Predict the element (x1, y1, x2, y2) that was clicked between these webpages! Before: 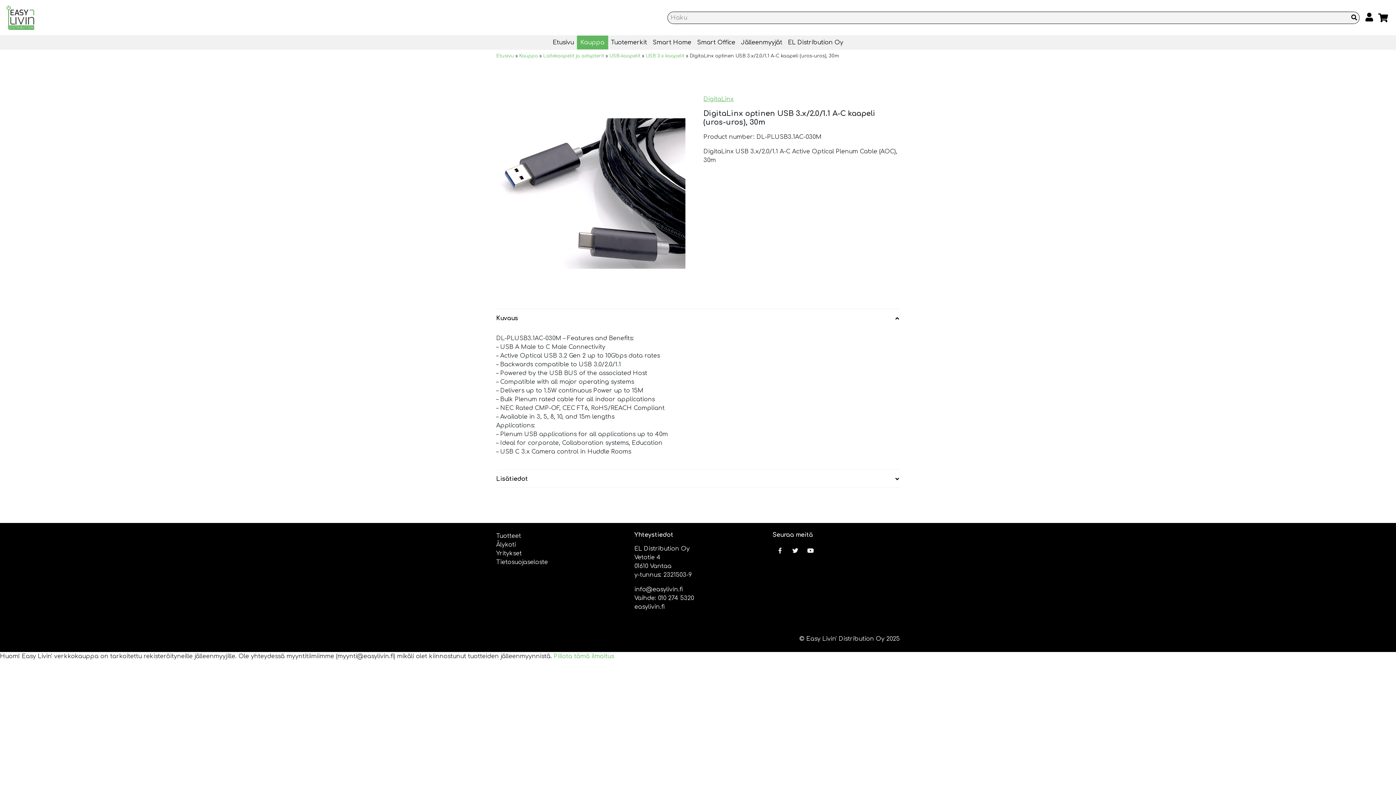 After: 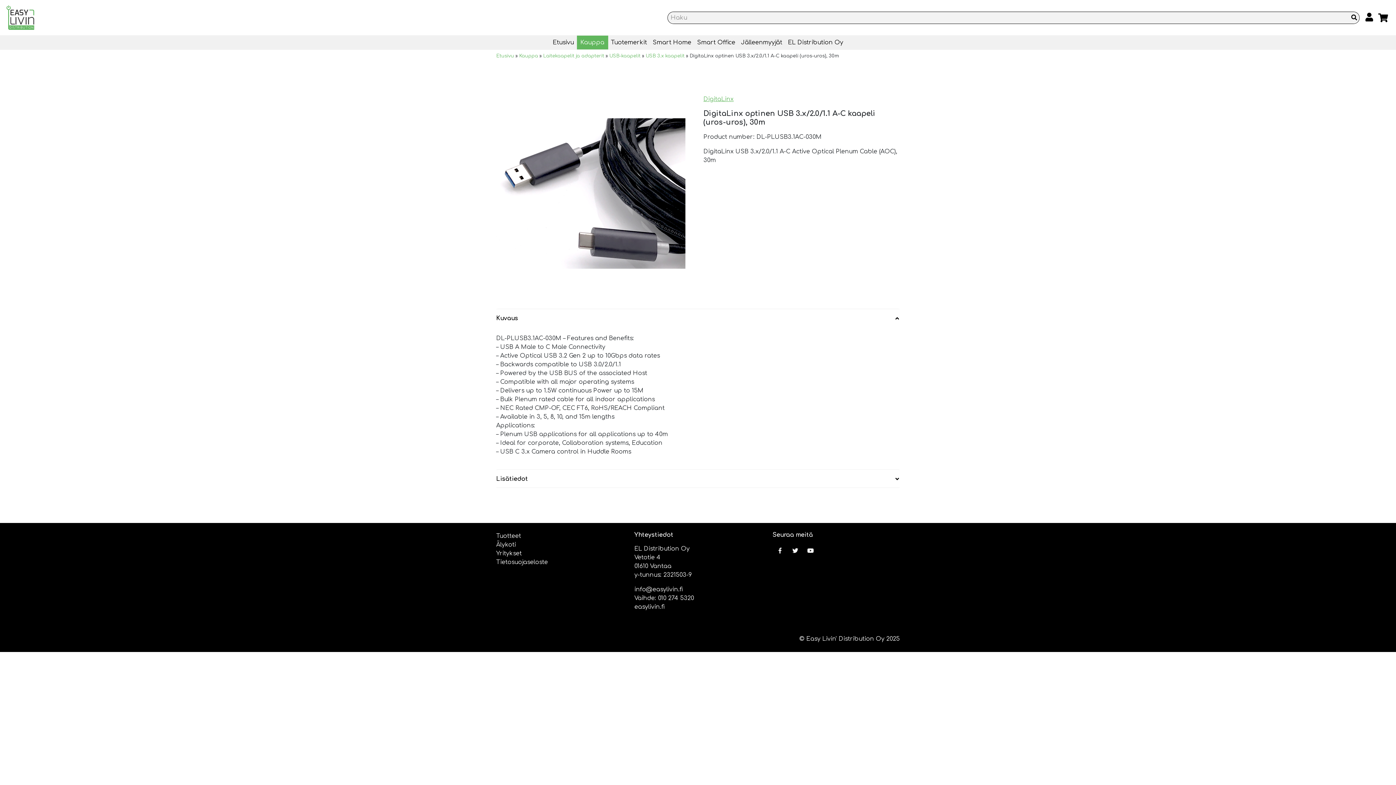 Action: bbox: (553, 653, 614, 660) label: Piilota tämä ilmoitus